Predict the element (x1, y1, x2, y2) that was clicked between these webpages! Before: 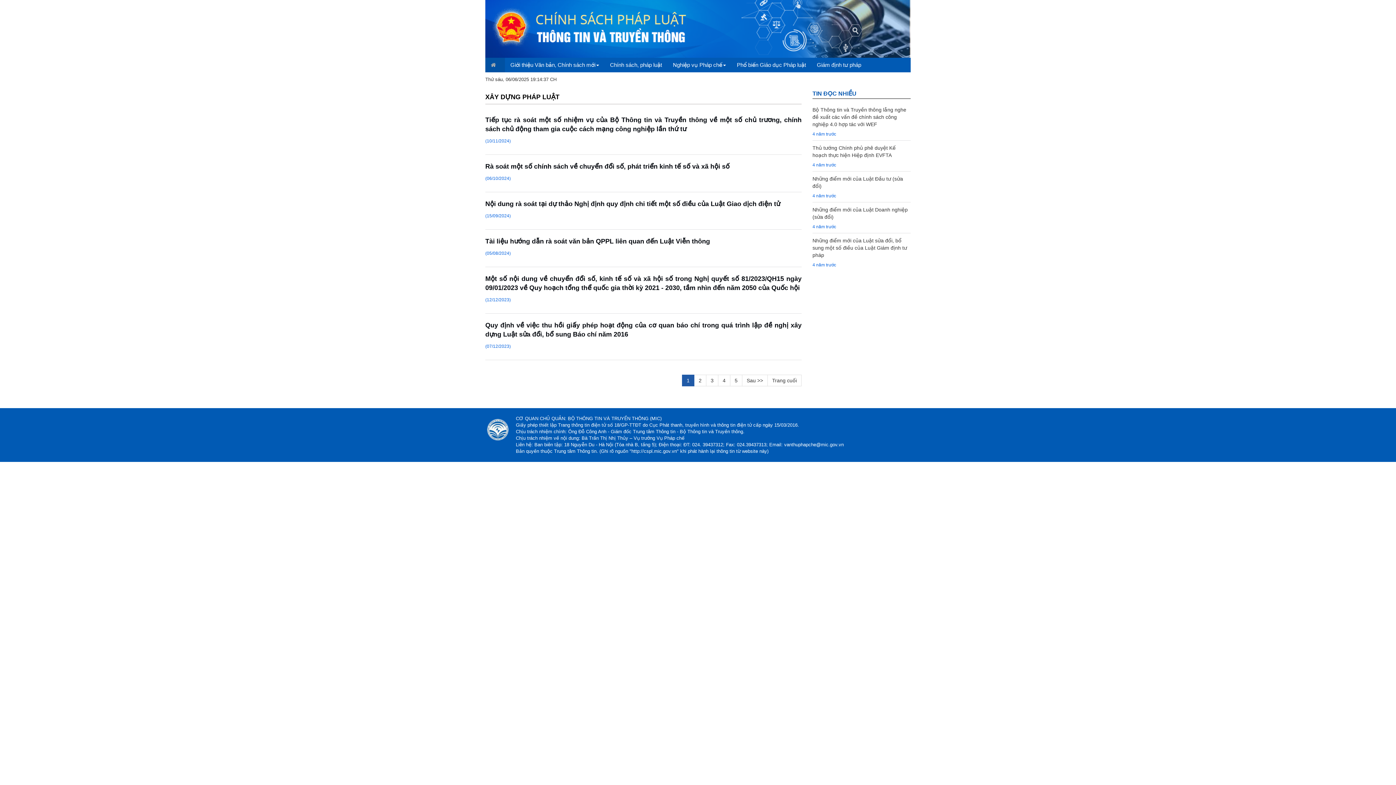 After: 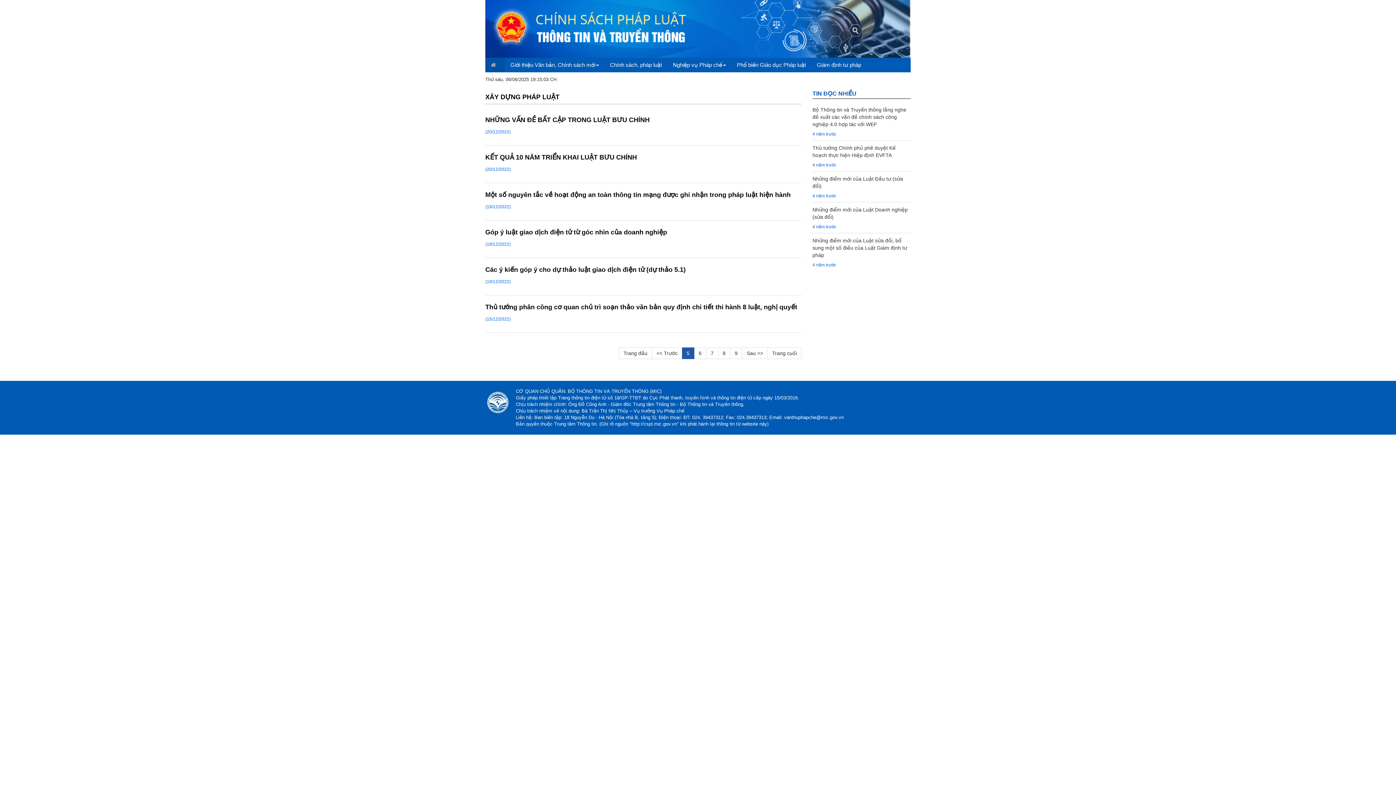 Action: bbox: (730, 374, 742, 386) label: 5